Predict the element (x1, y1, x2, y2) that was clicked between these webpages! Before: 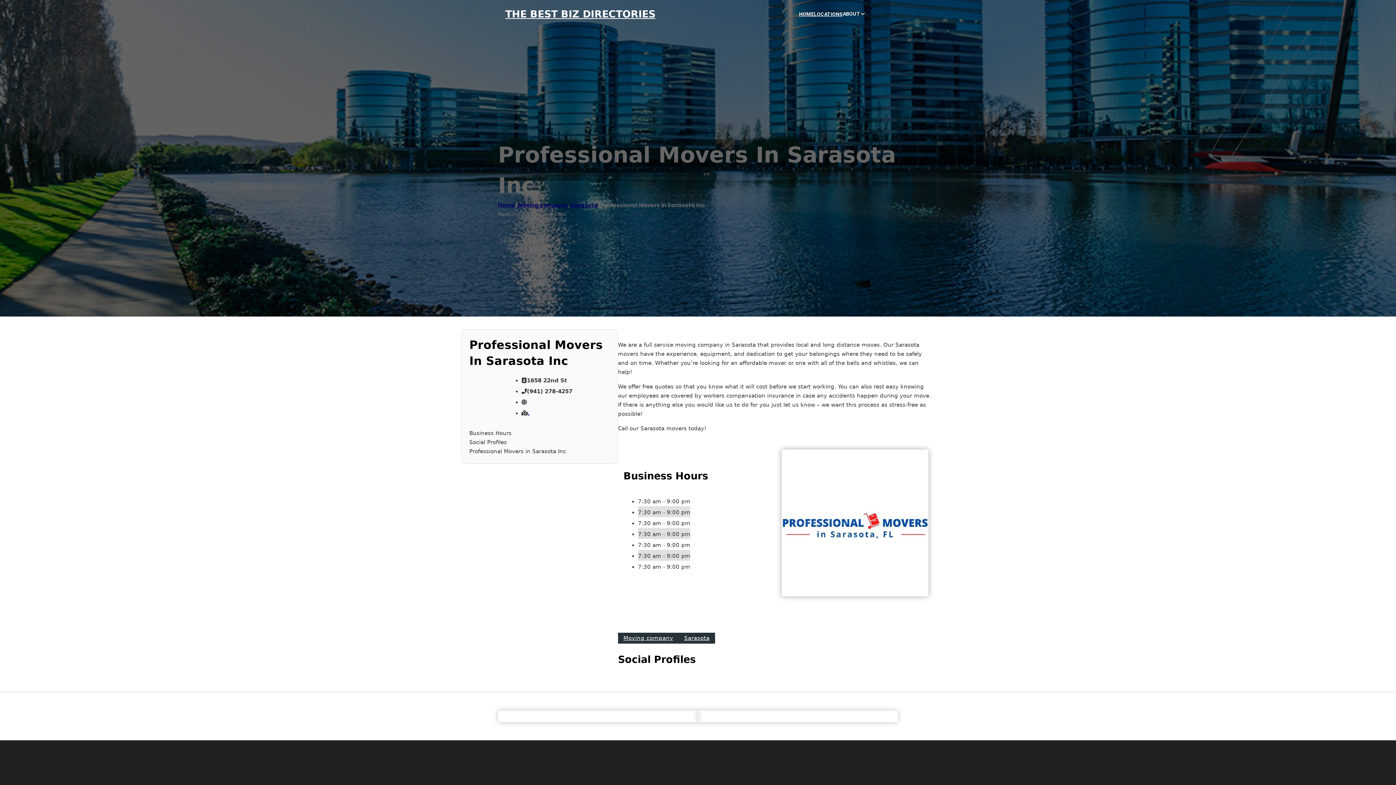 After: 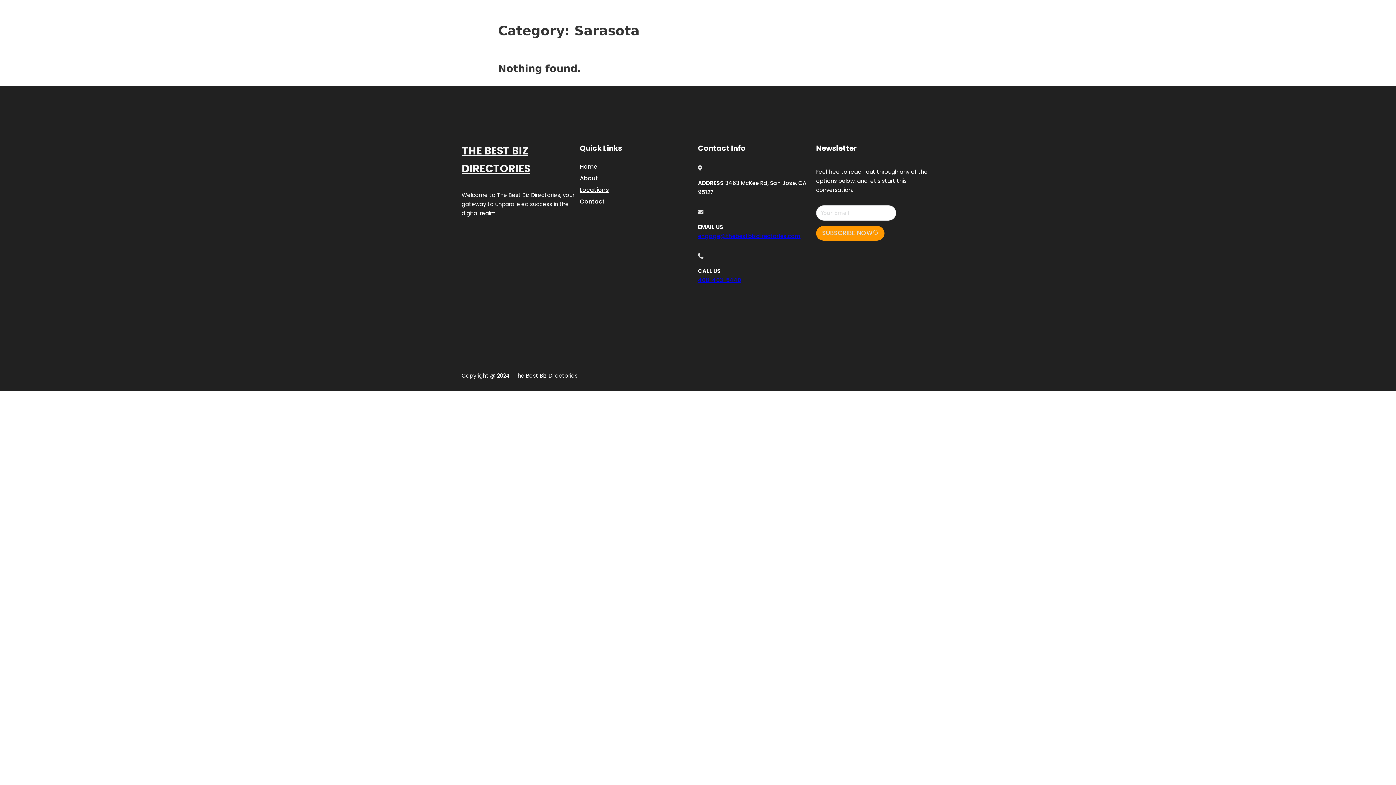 Action: bbox: (570, 201, 598, 209) label: Sarasota